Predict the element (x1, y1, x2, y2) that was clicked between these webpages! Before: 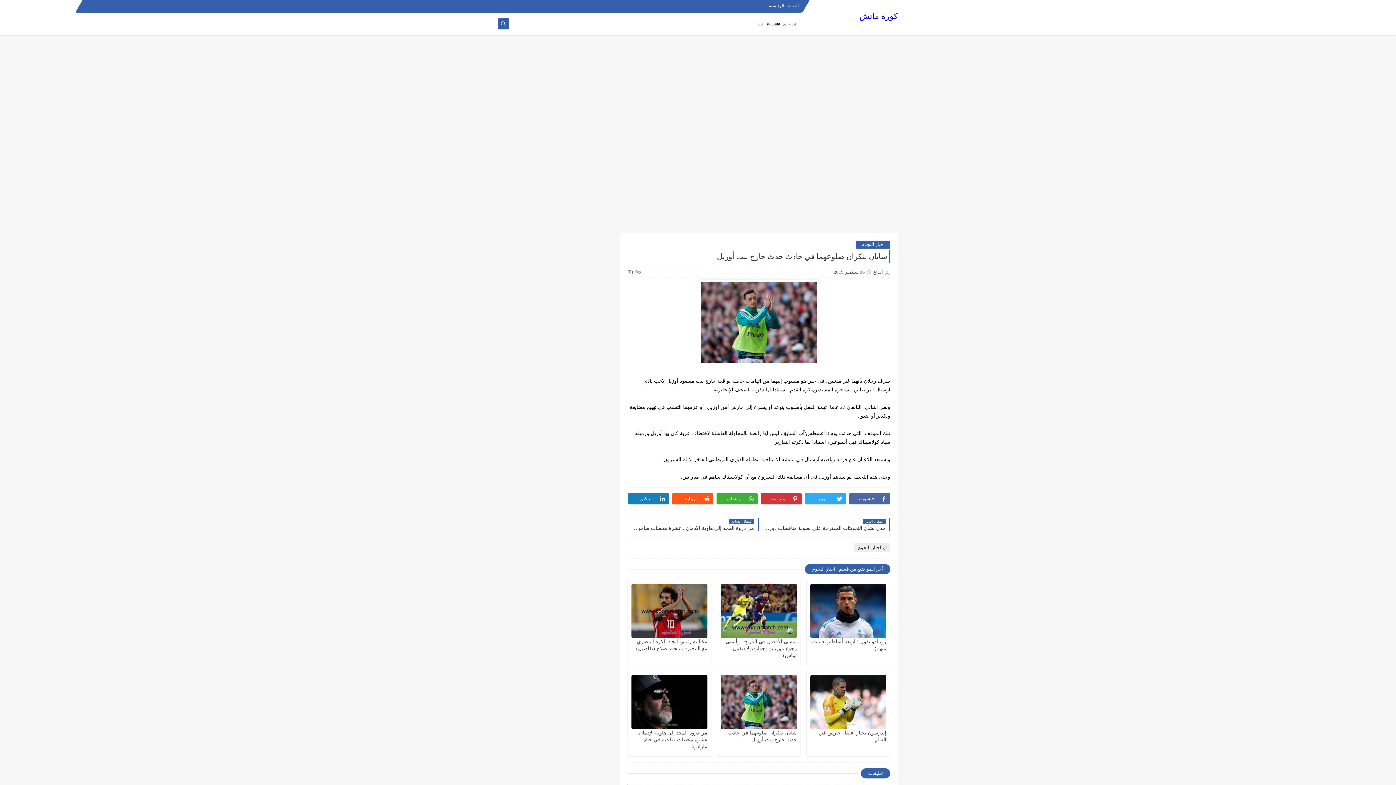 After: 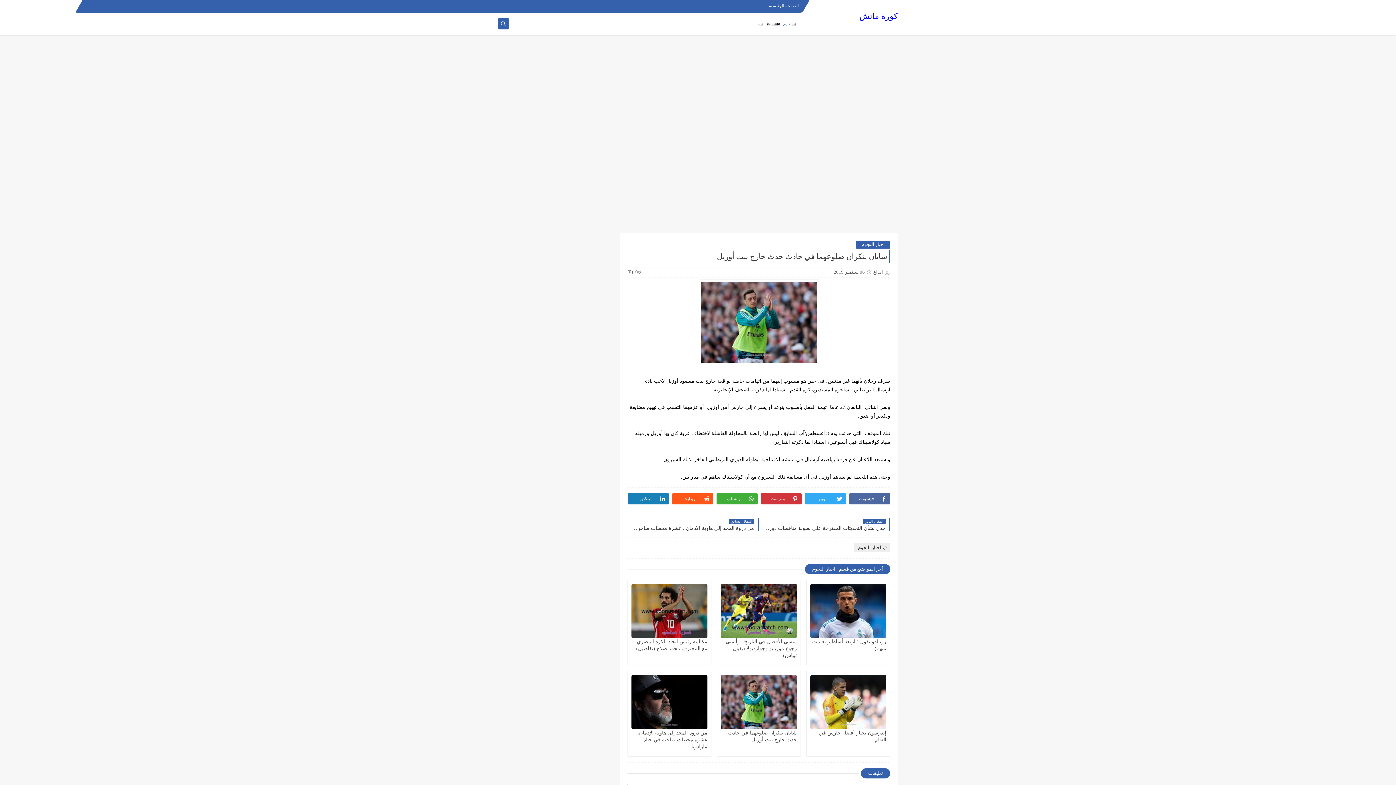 Action: bbox: (509, 1, 519, 11)